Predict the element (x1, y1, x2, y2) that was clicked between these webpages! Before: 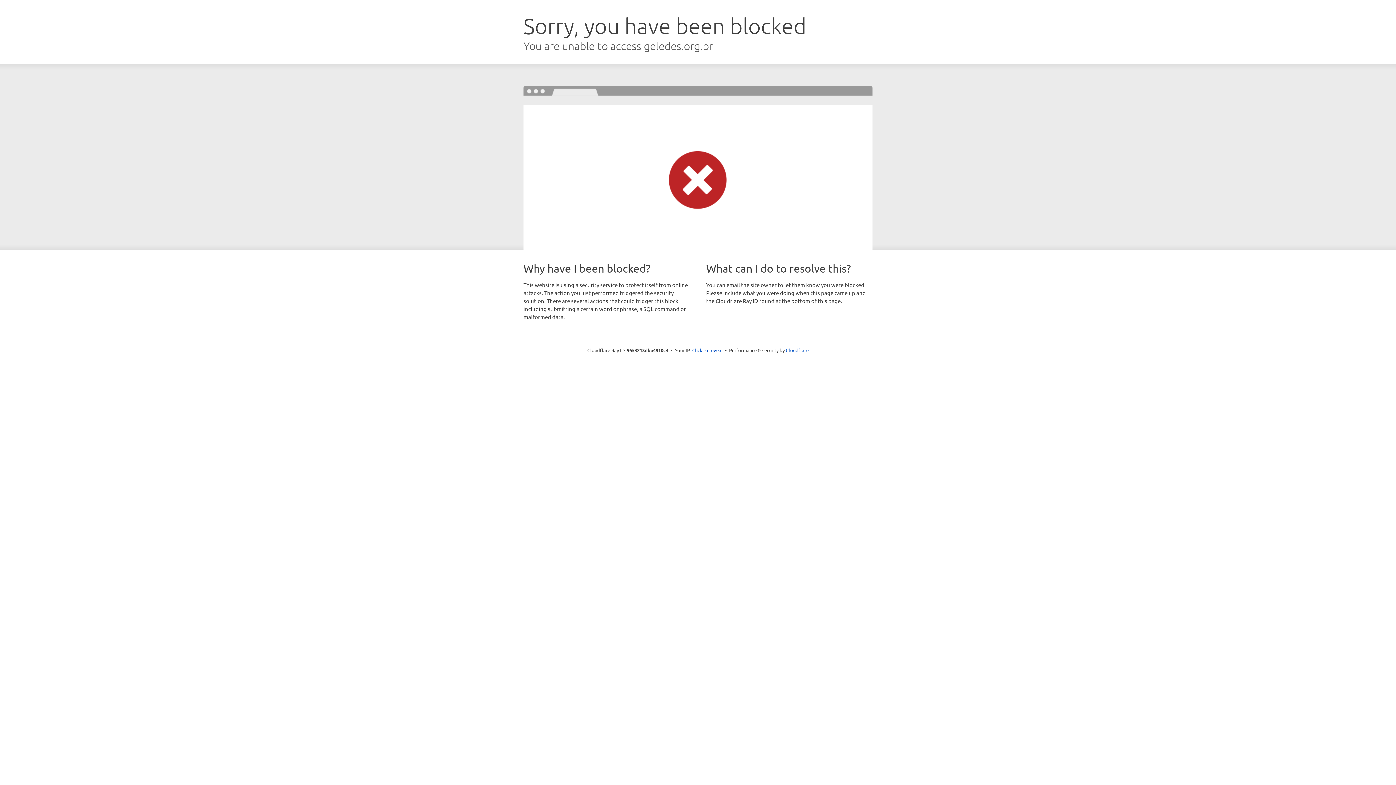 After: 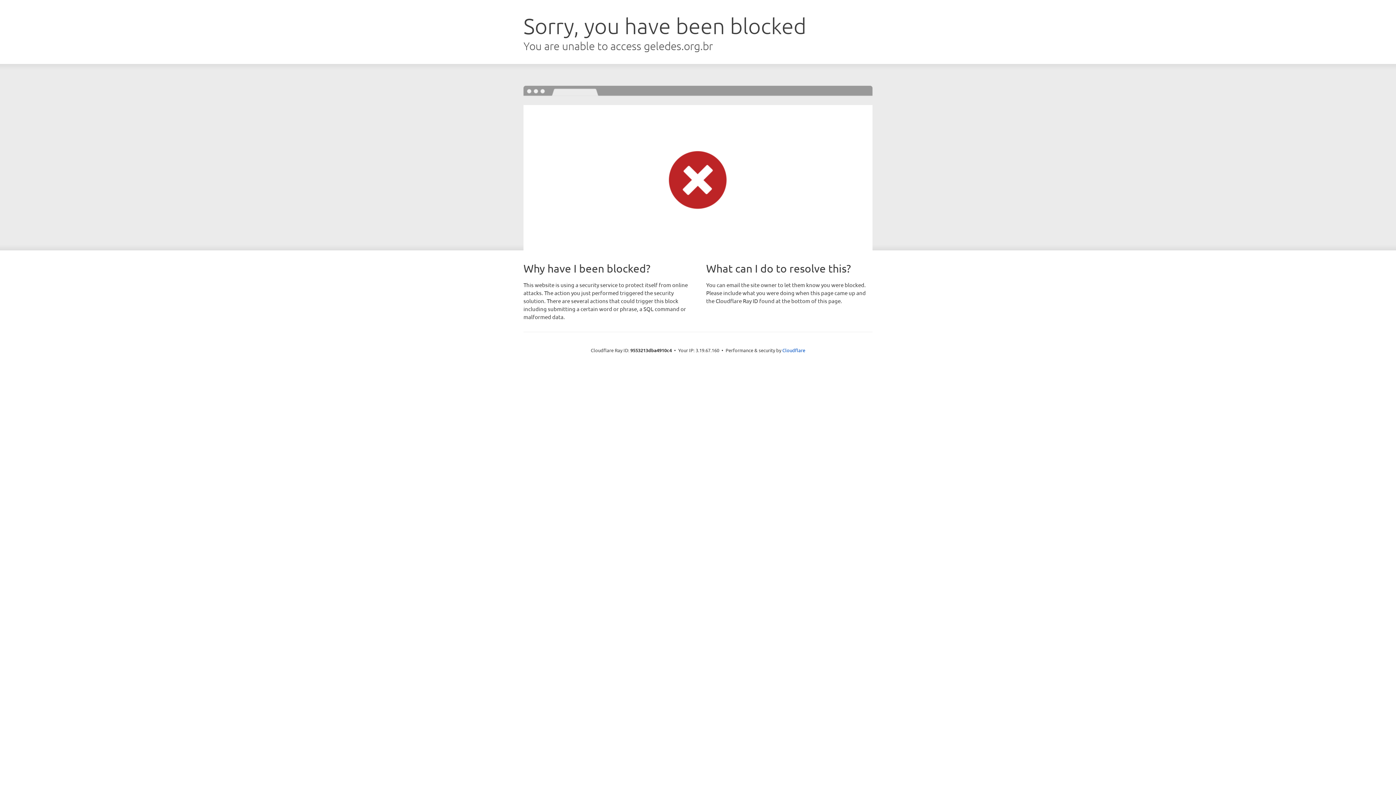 Action: bbox: (692, 346, 722, 353) label: Click to reveal